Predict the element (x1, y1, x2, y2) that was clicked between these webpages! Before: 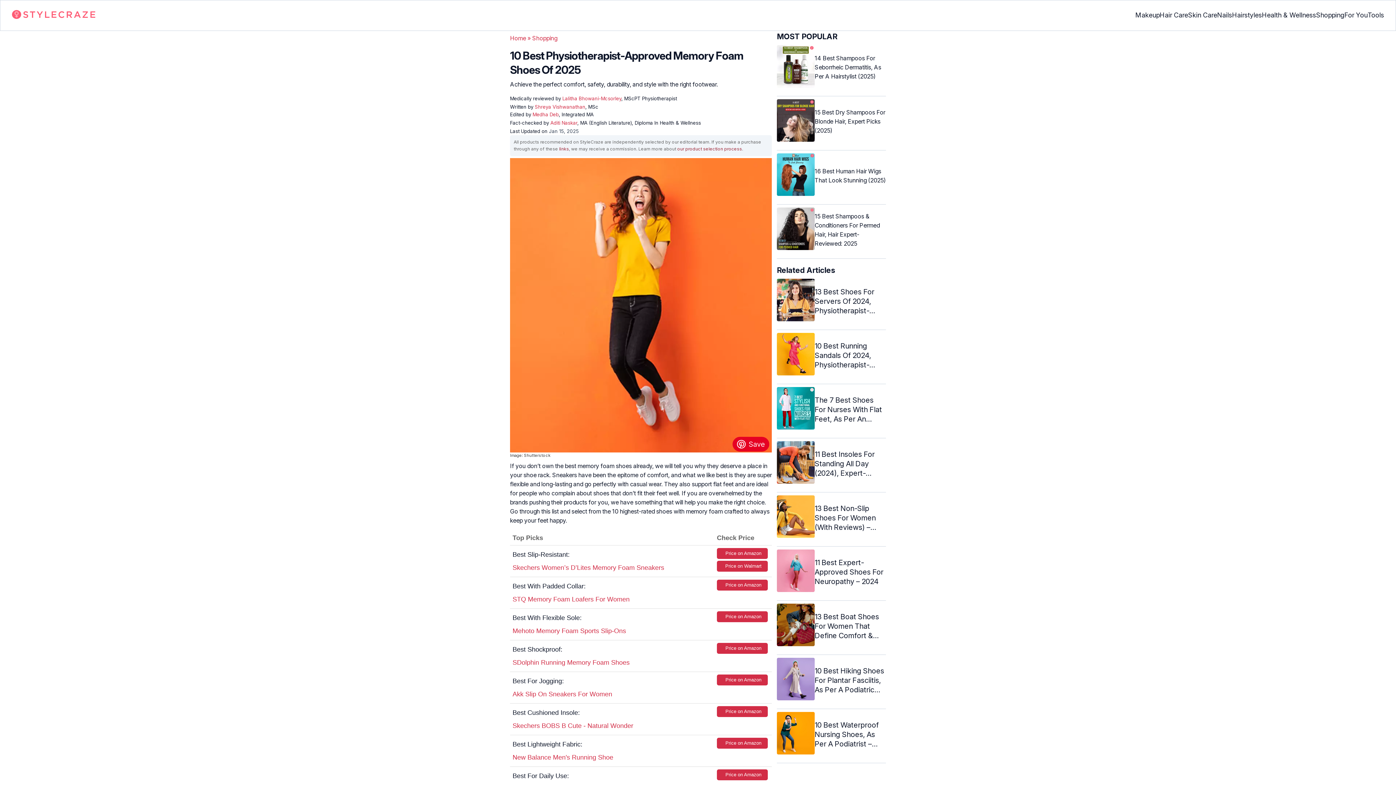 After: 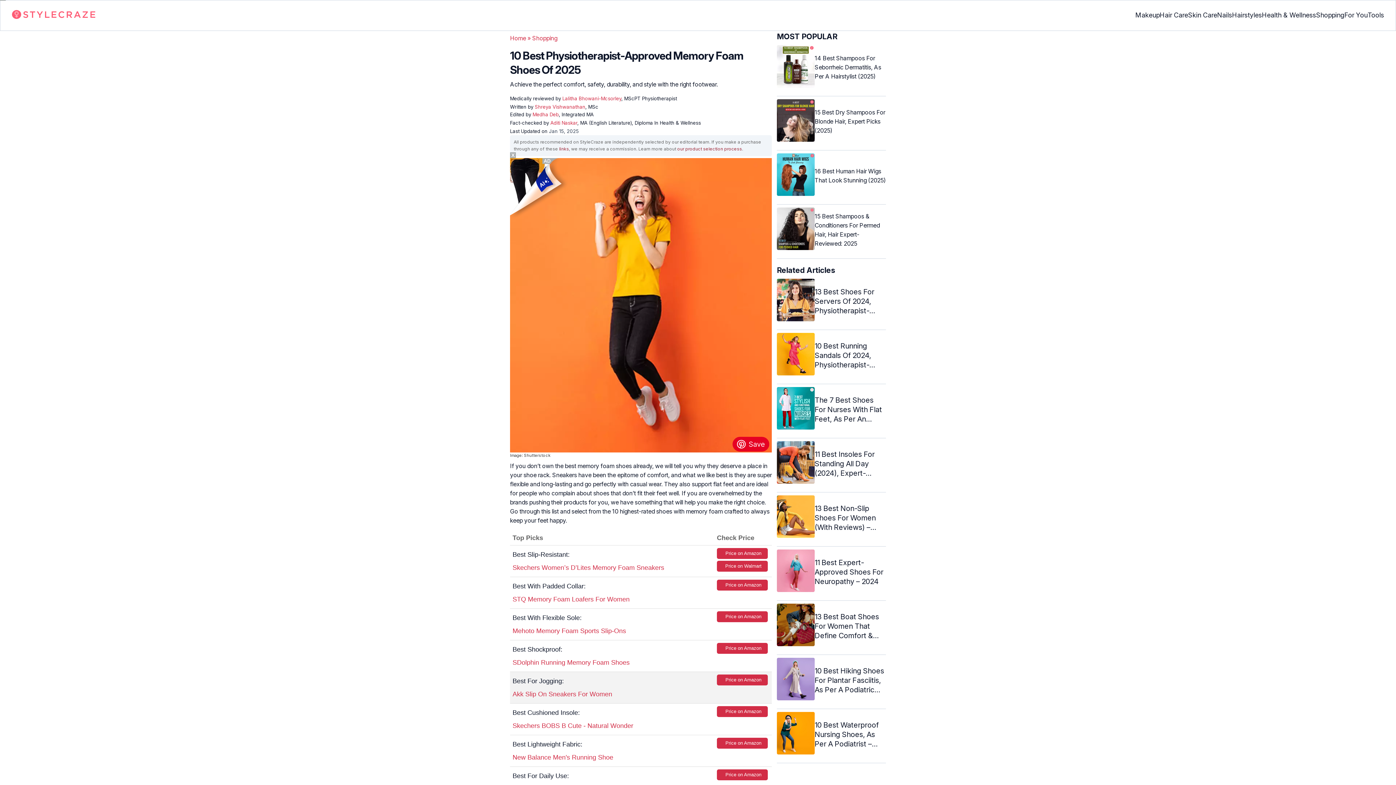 Action: bbox: (512, 674, 712, 698) label: Best For Jogging:
Akk Slip On Sneakers For Women